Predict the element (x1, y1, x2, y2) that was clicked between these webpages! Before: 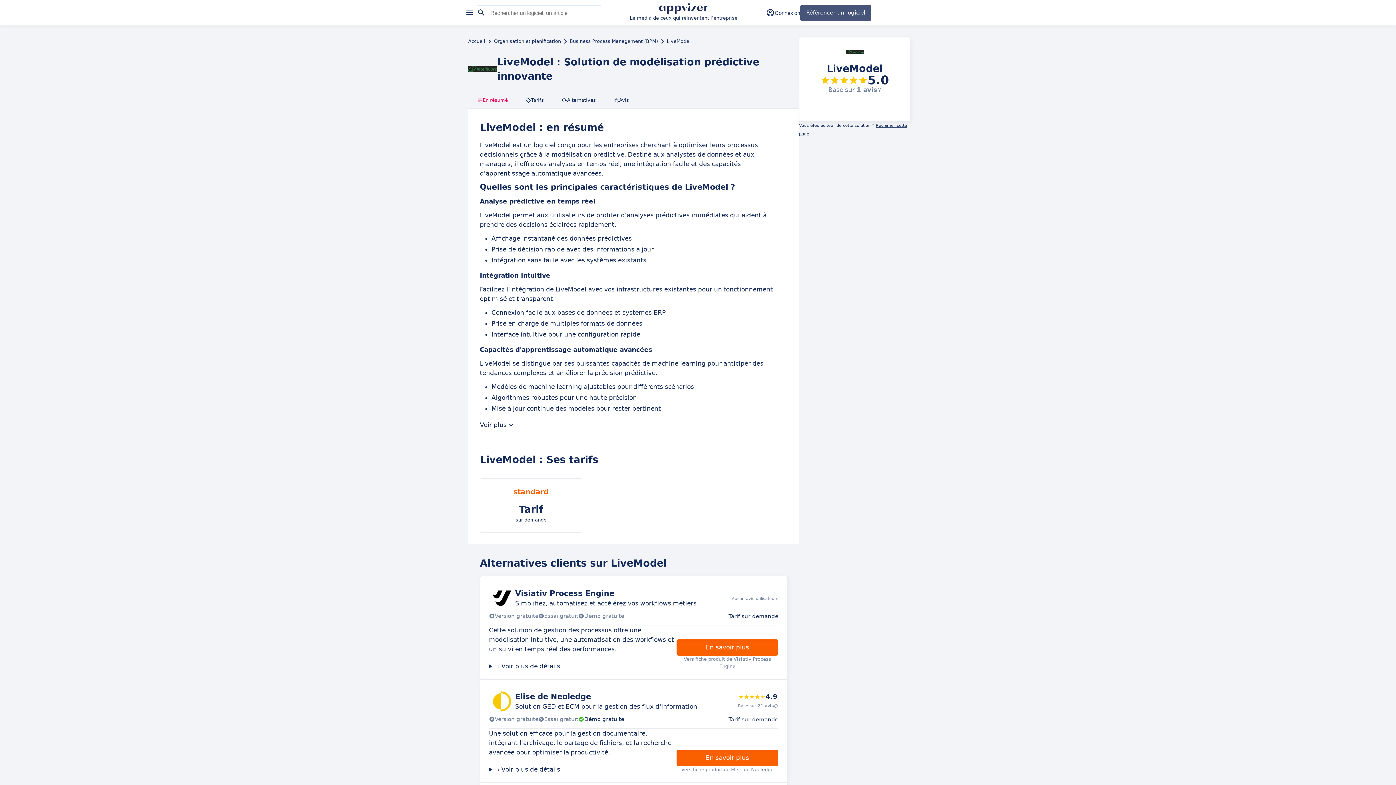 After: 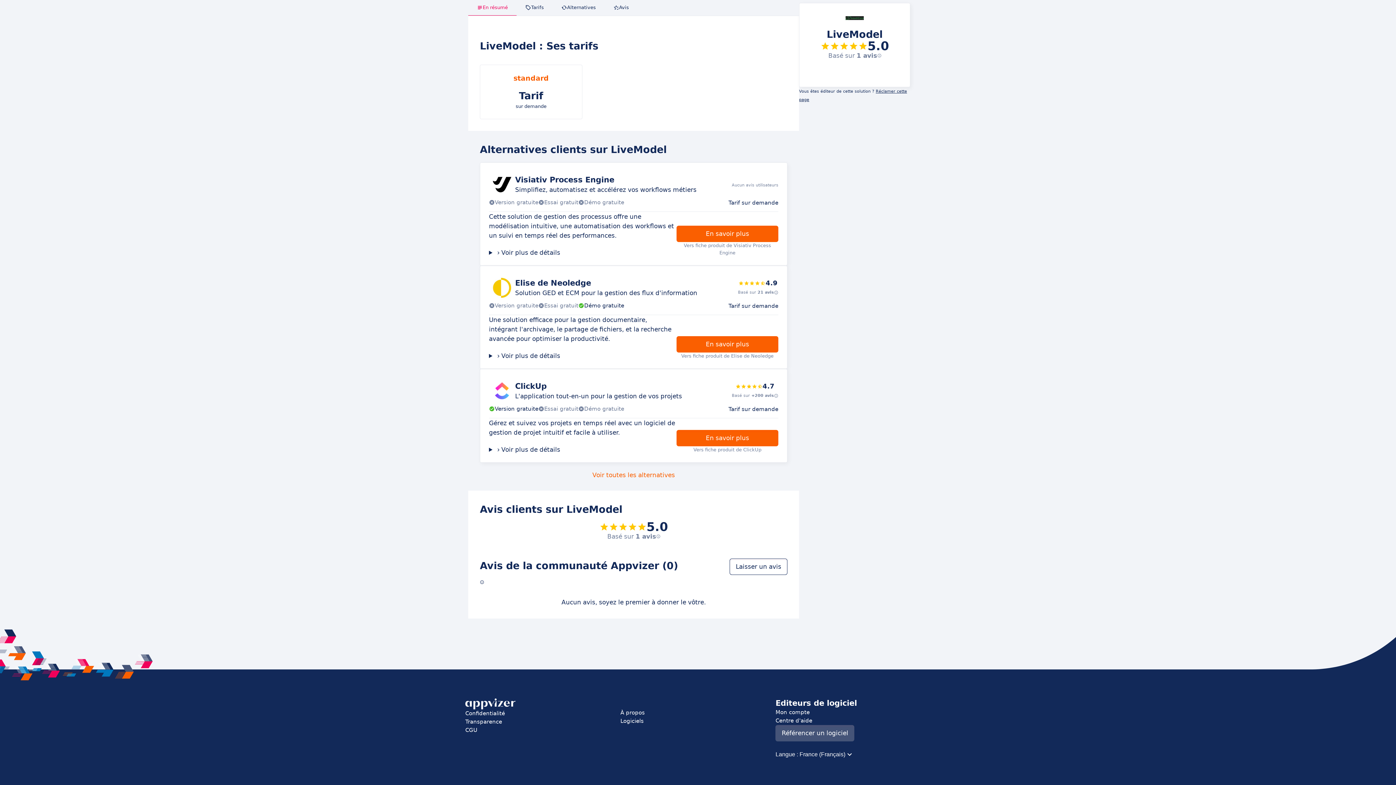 Action: label: Tarifs bbox: (516, 92, 552, 108)